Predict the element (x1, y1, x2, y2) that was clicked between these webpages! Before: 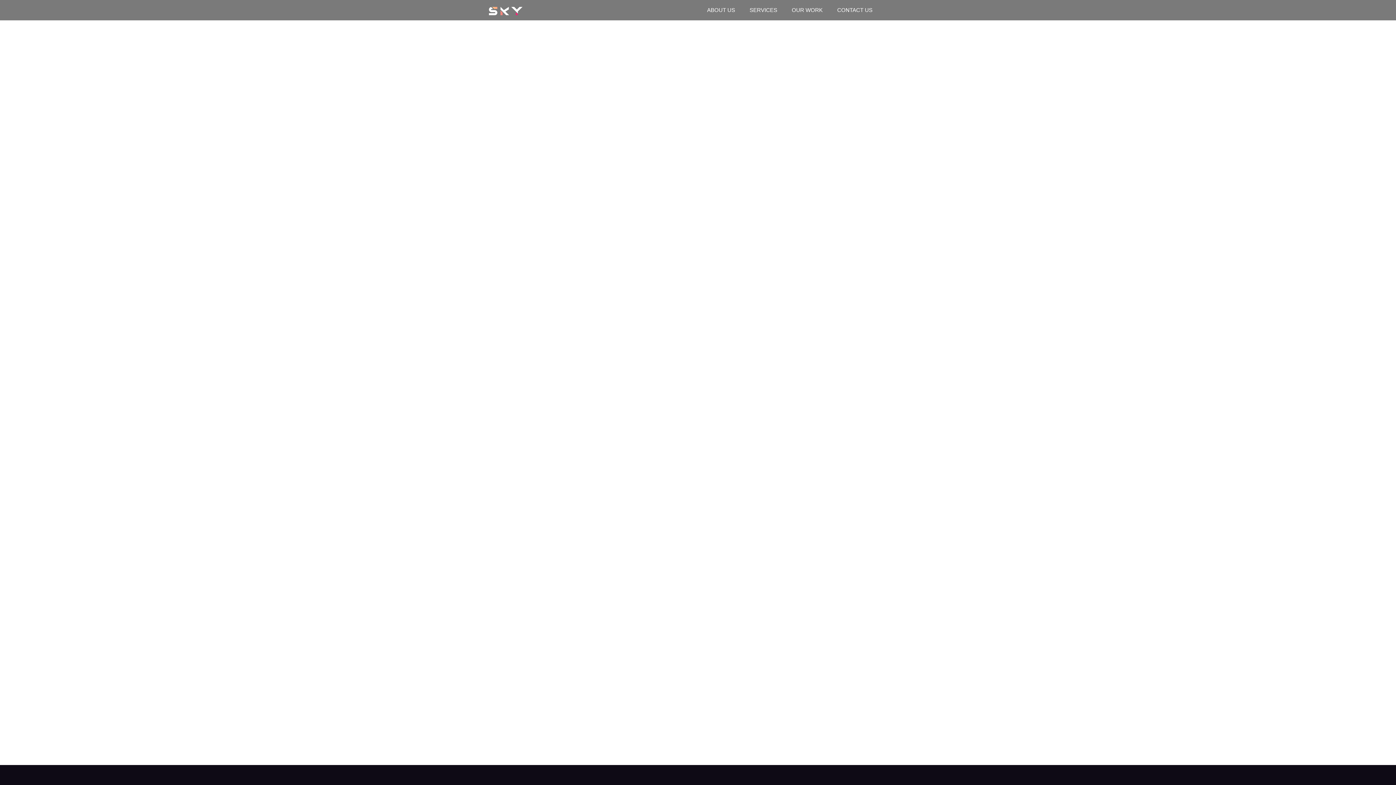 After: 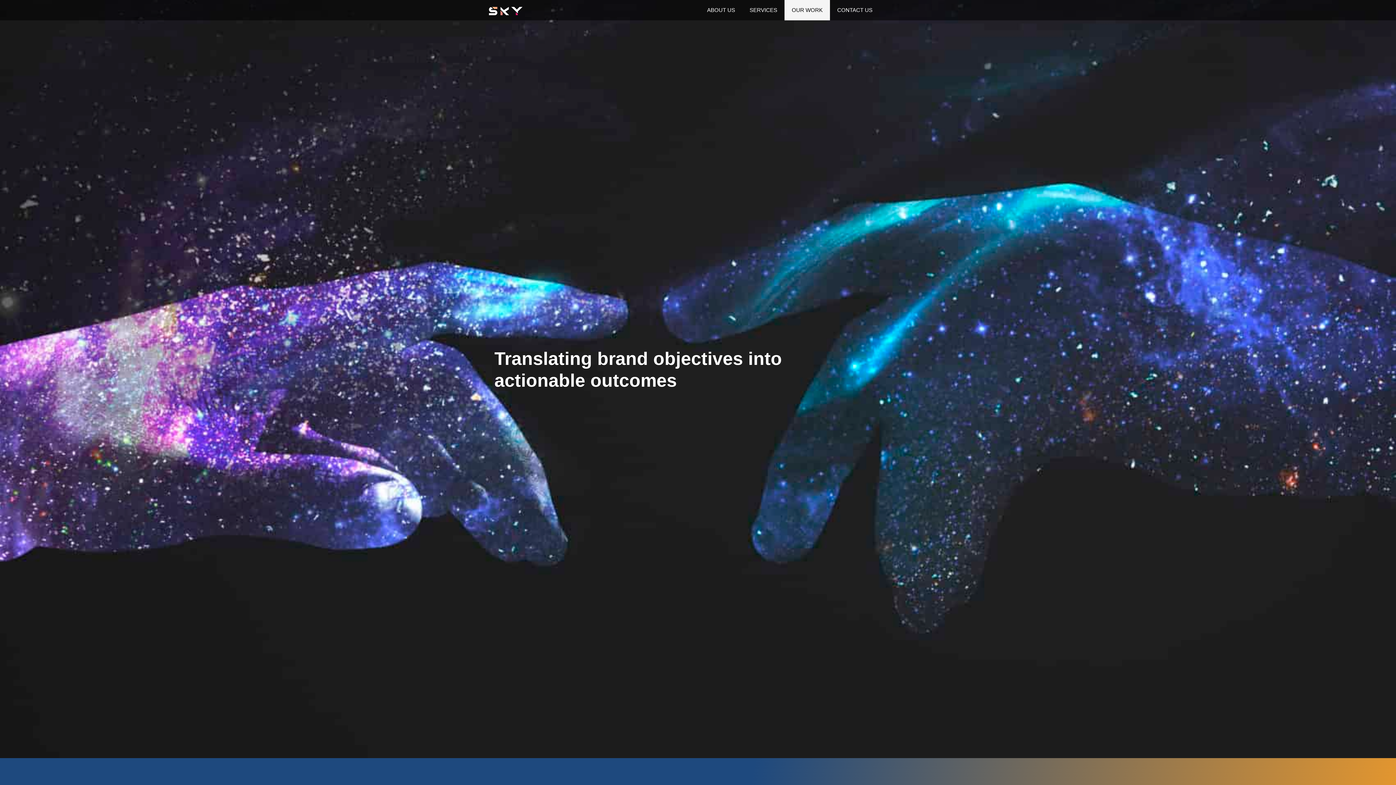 Action: label: OUR WORK bbox: (784, 0, 830, 20)